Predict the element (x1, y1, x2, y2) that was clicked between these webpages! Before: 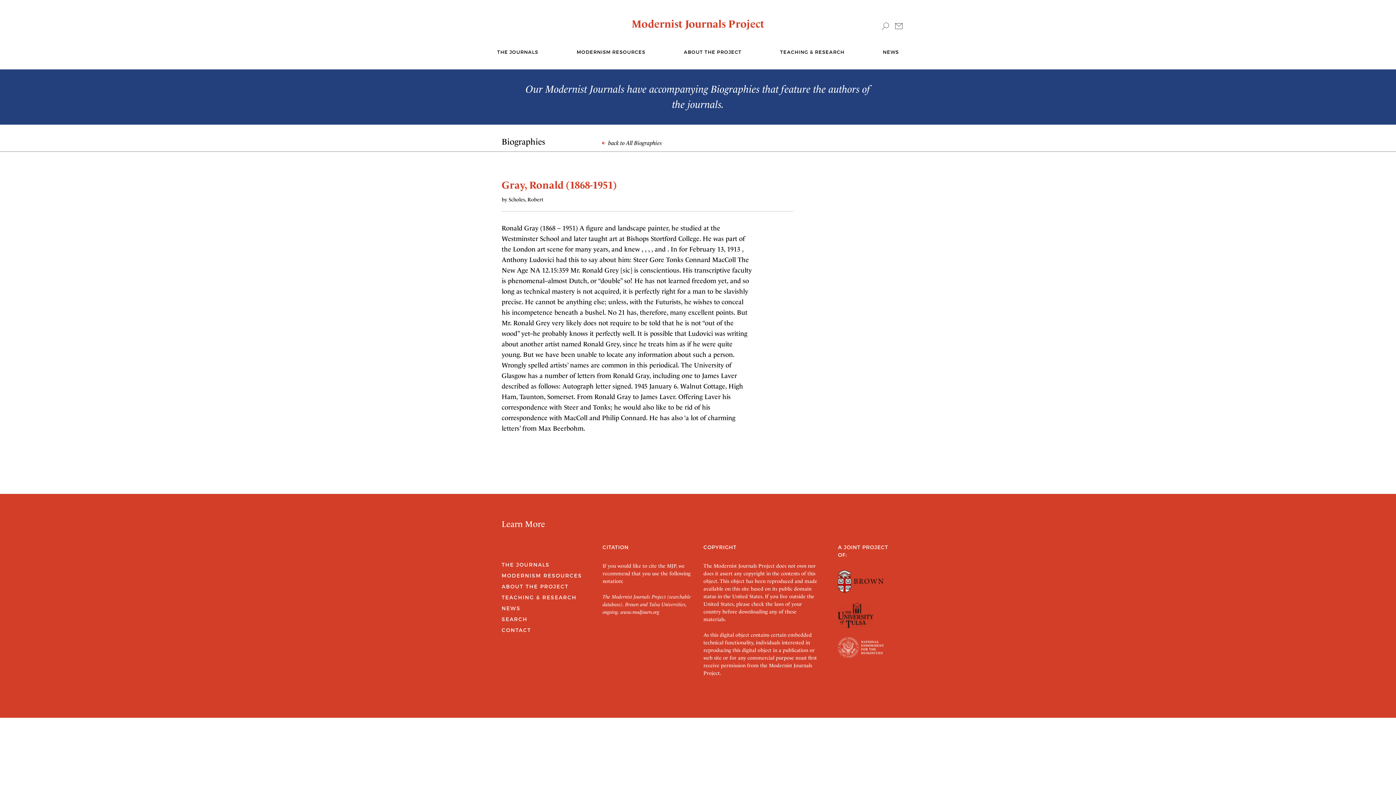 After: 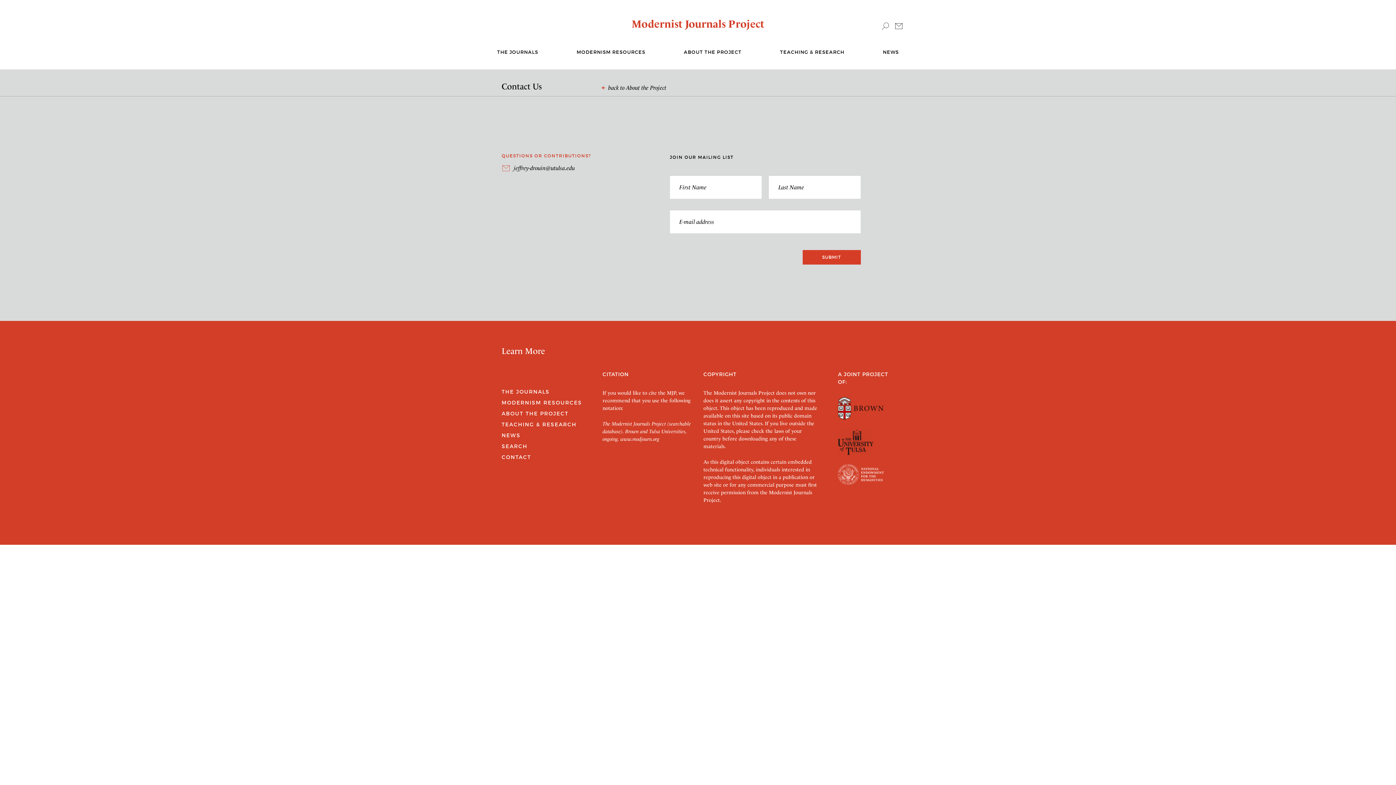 Action: bbox: (501, 627, 531, 633) label: CONTACT